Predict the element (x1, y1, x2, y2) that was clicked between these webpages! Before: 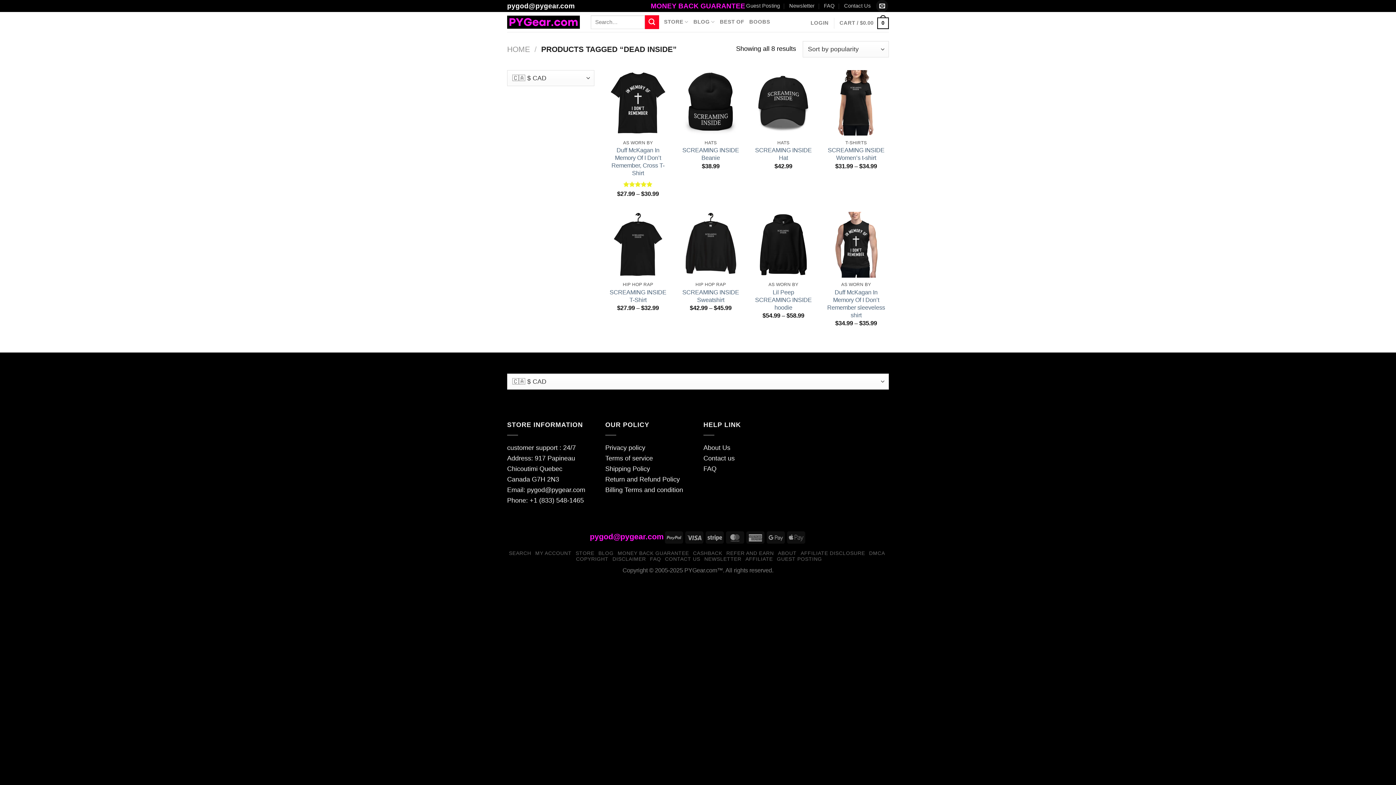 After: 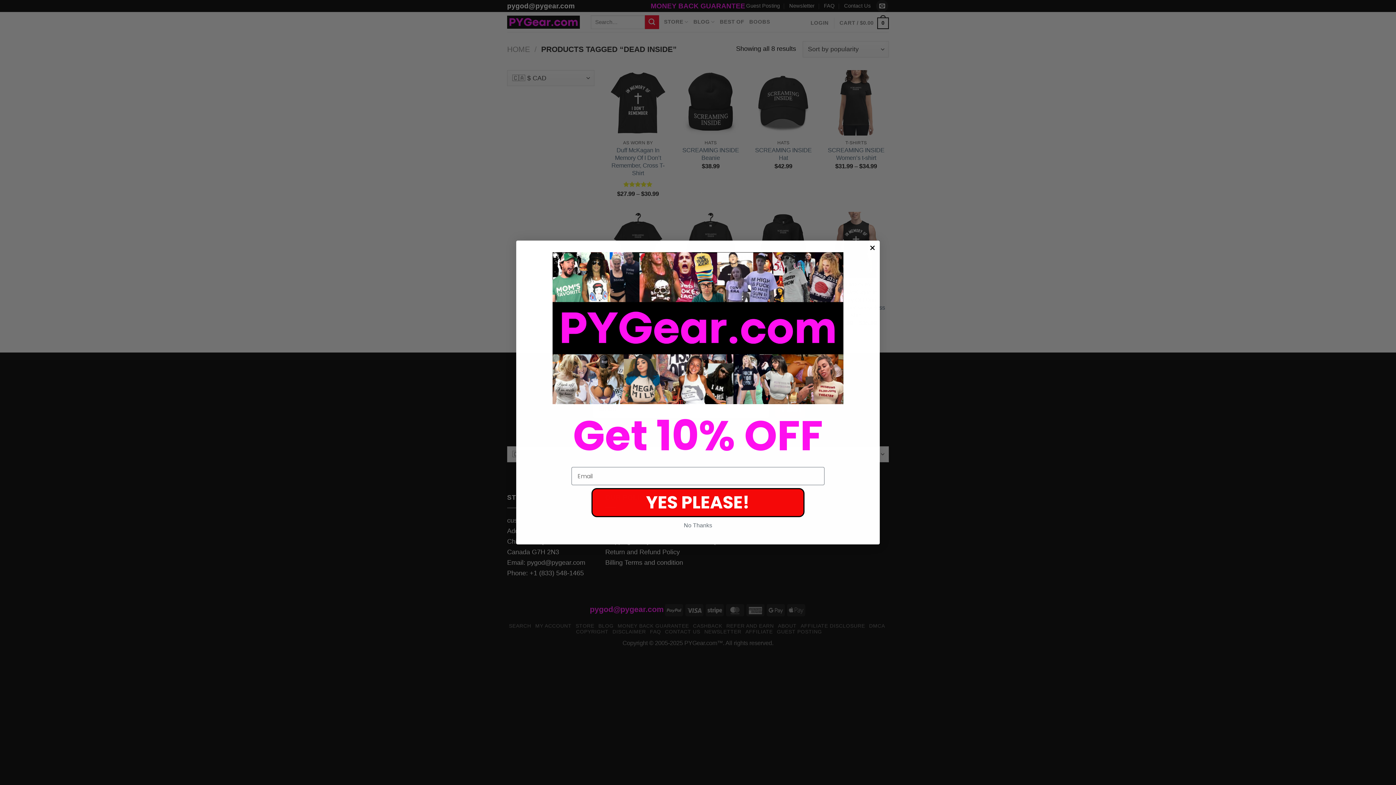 Action: bbox: (590, 534, 663, 540) label: pygod@pygear.com